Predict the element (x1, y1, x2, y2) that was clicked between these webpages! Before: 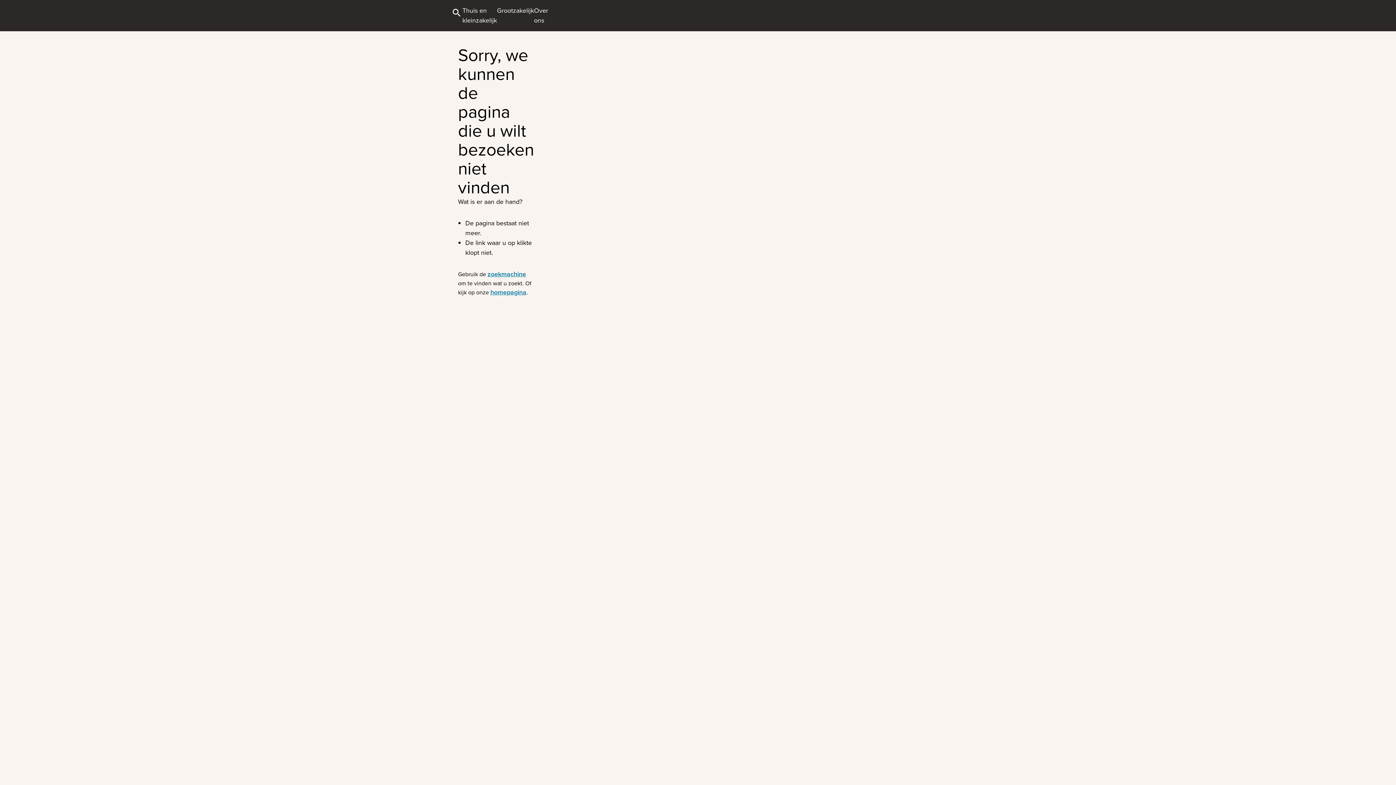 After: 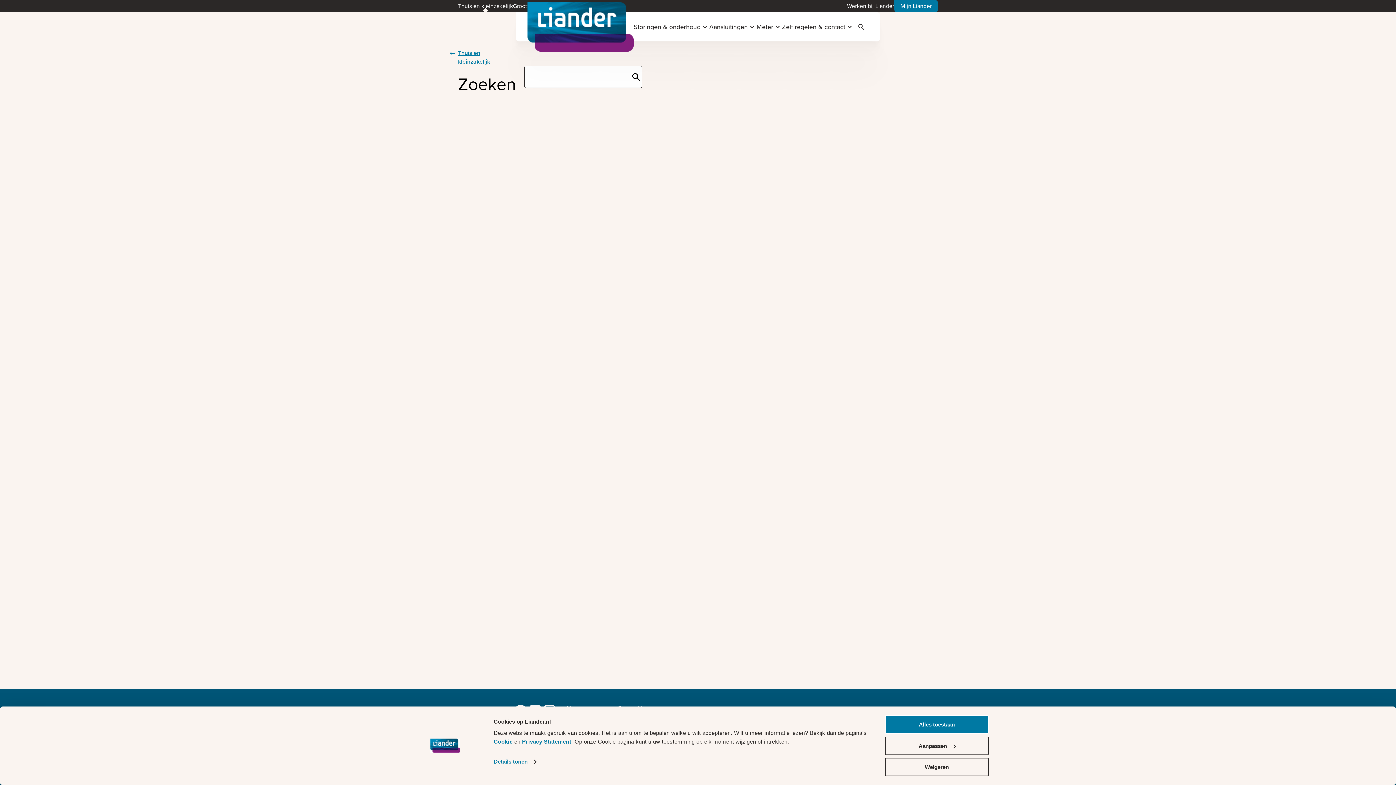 Action: bbox: (450, 6, 462, 18)